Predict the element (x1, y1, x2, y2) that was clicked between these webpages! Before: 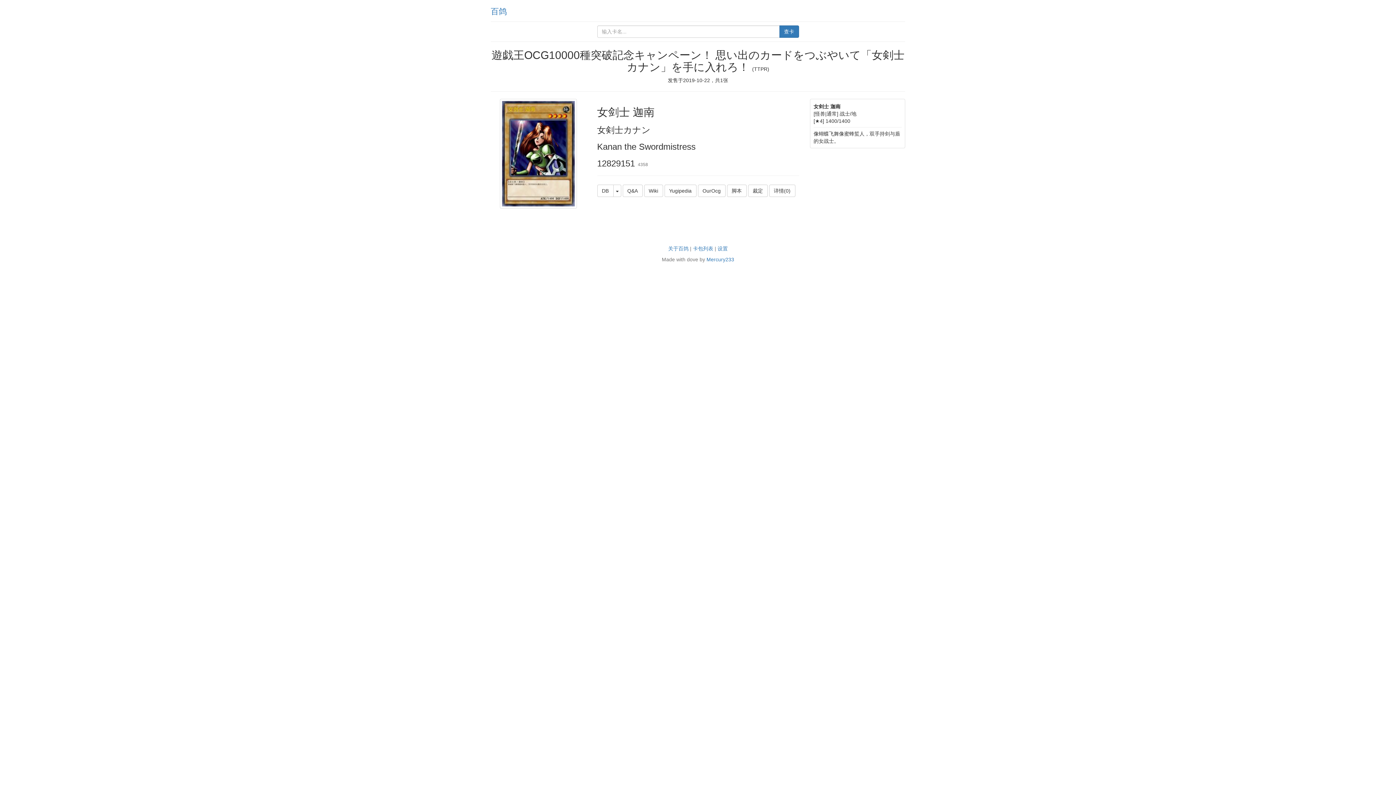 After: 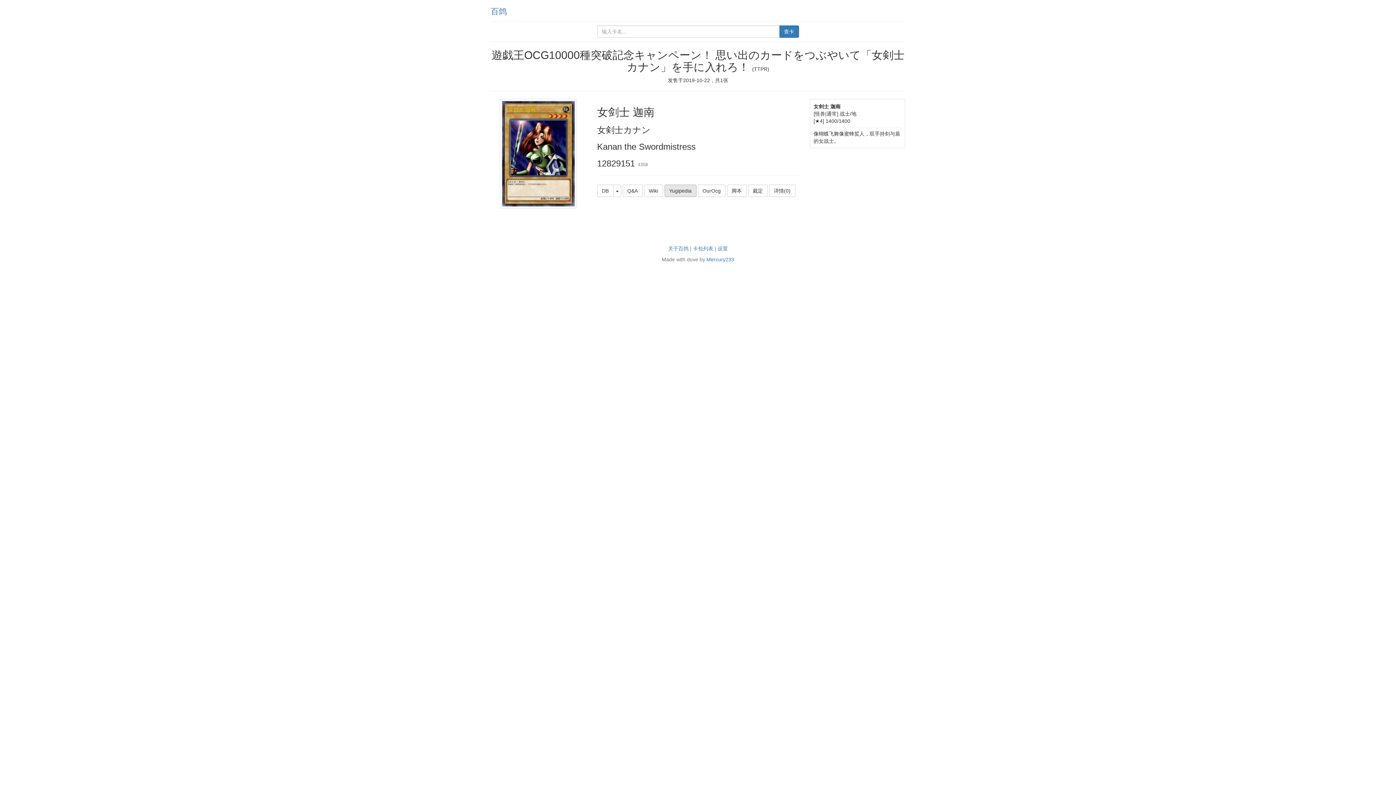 Action: bbox: (664, 184, 696, 197) label: Yugipedia